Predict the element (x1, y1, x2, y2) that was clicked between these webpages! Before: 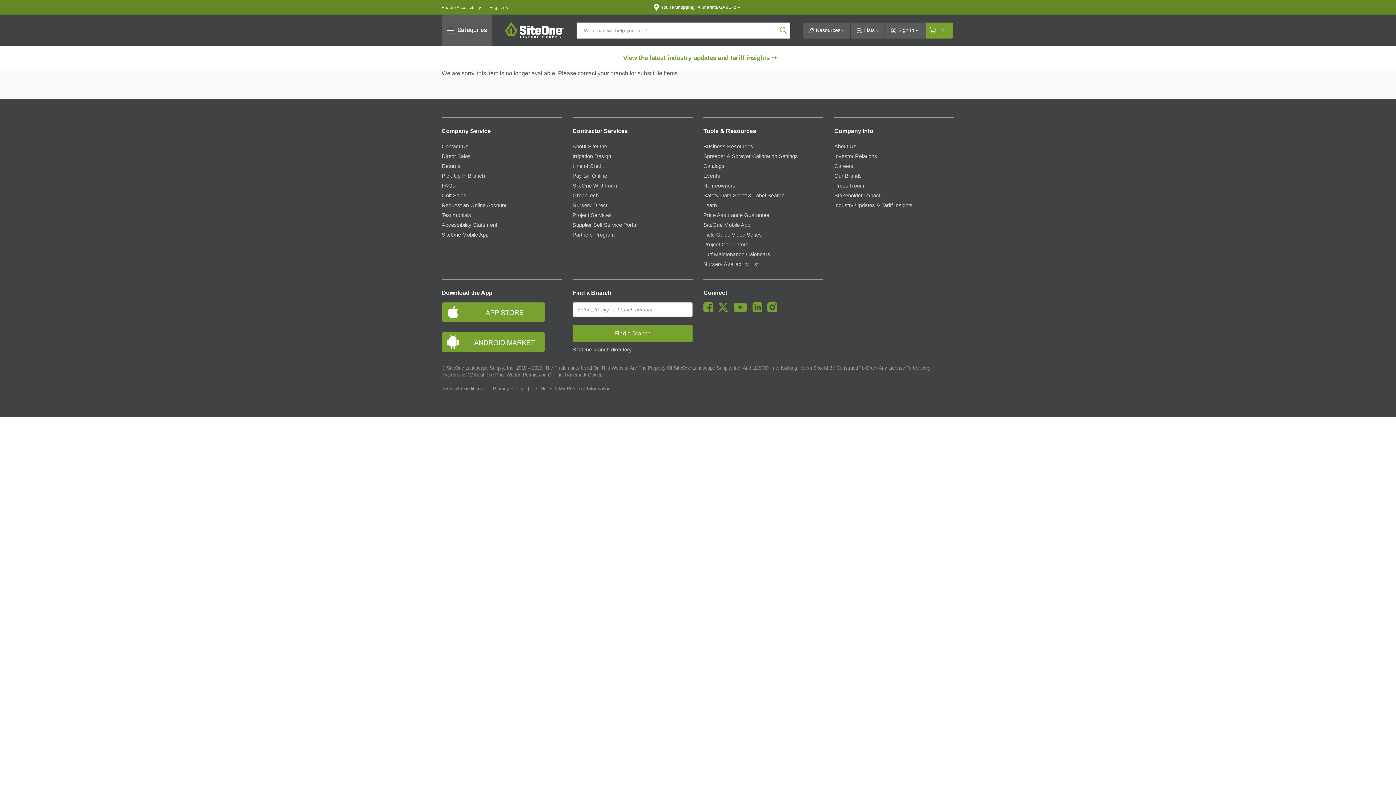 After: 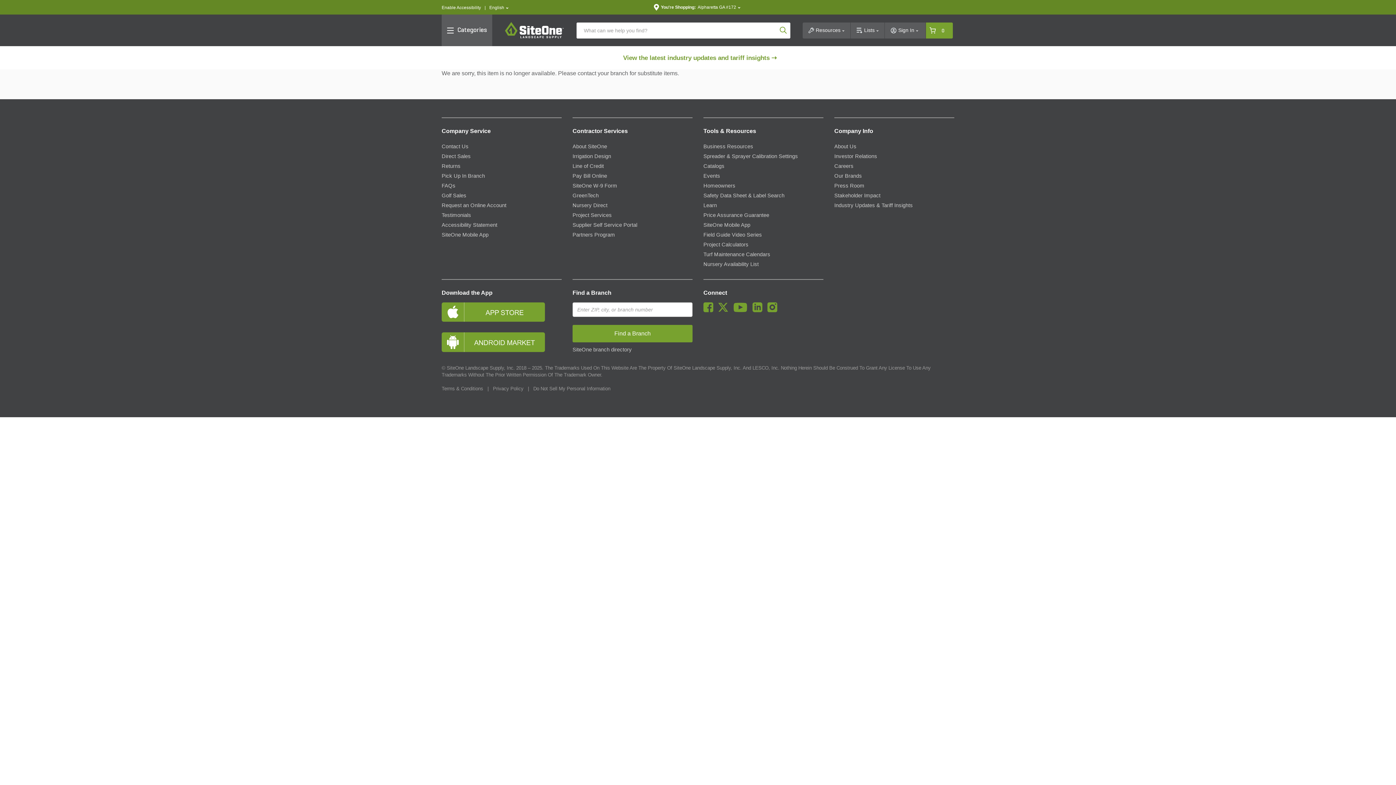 Action: bbox: (703, 307, 717, 313)